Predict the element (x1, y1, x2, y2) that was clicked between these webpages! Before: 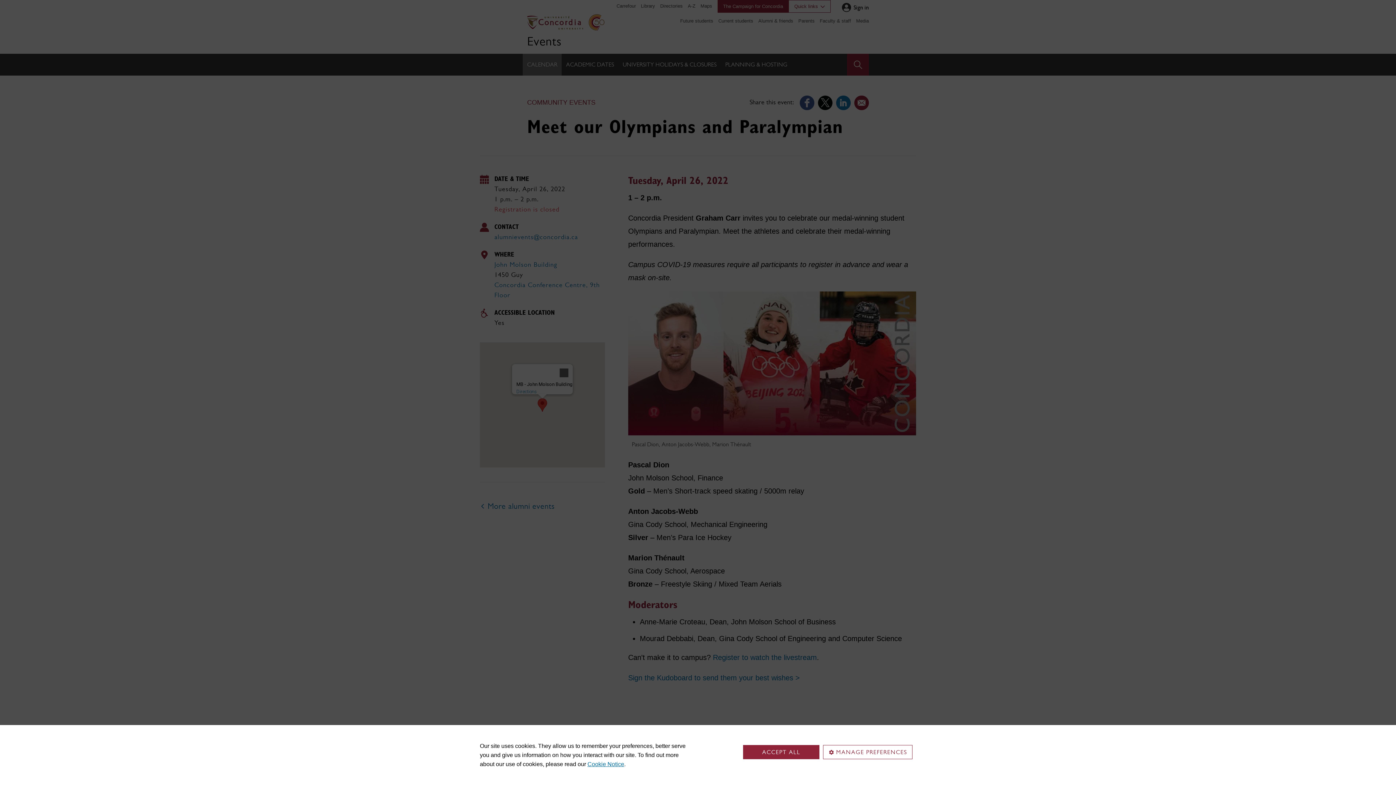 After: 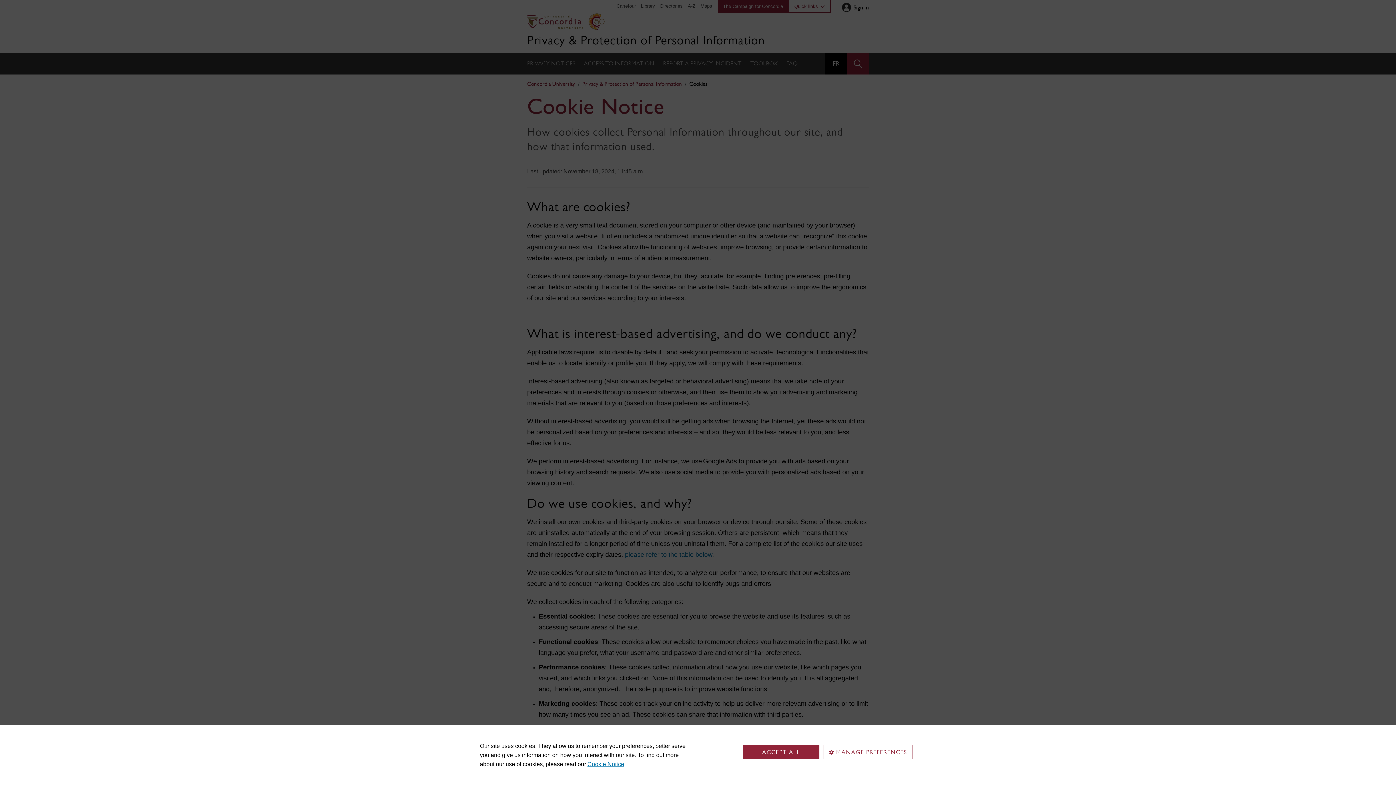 Action: label: Cookie Notice bbox: (587, 761, 624, 767)